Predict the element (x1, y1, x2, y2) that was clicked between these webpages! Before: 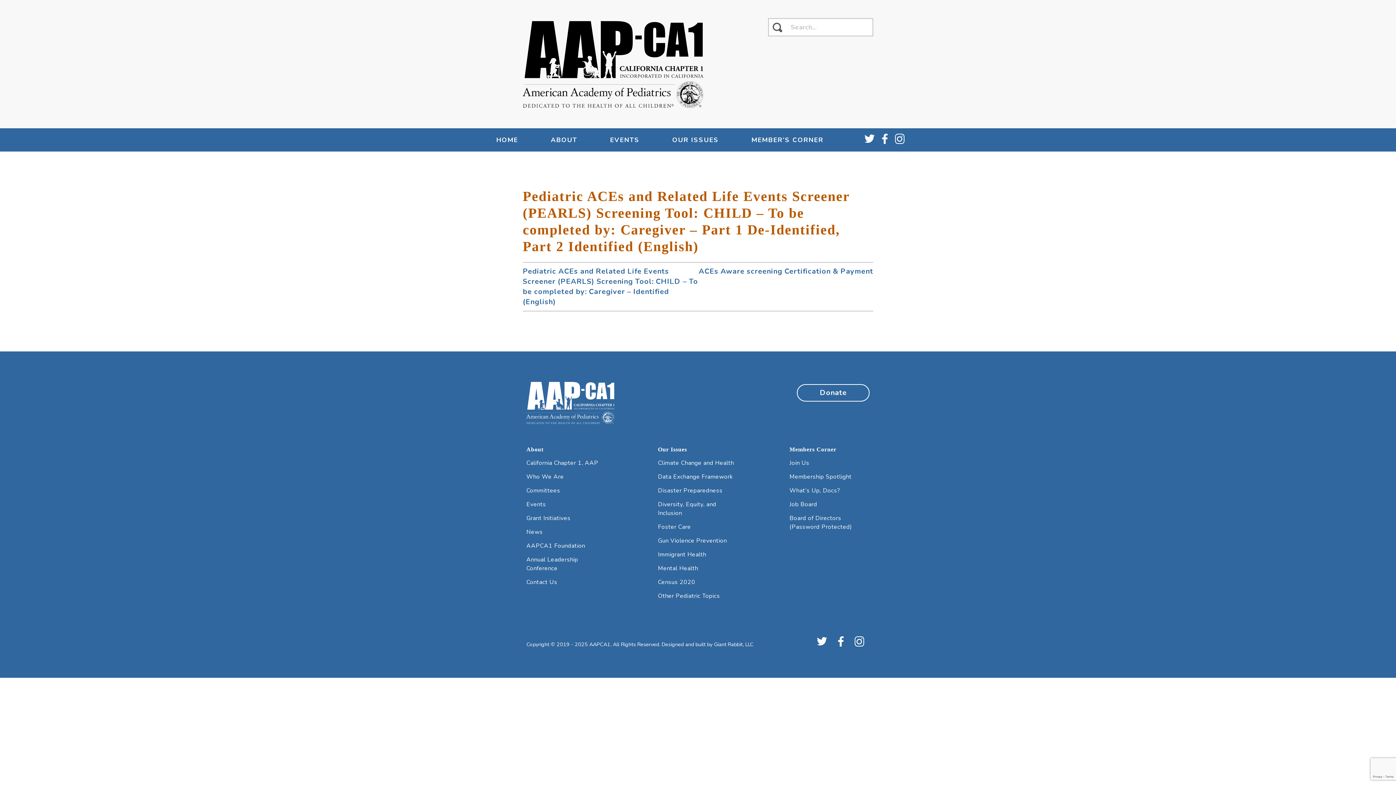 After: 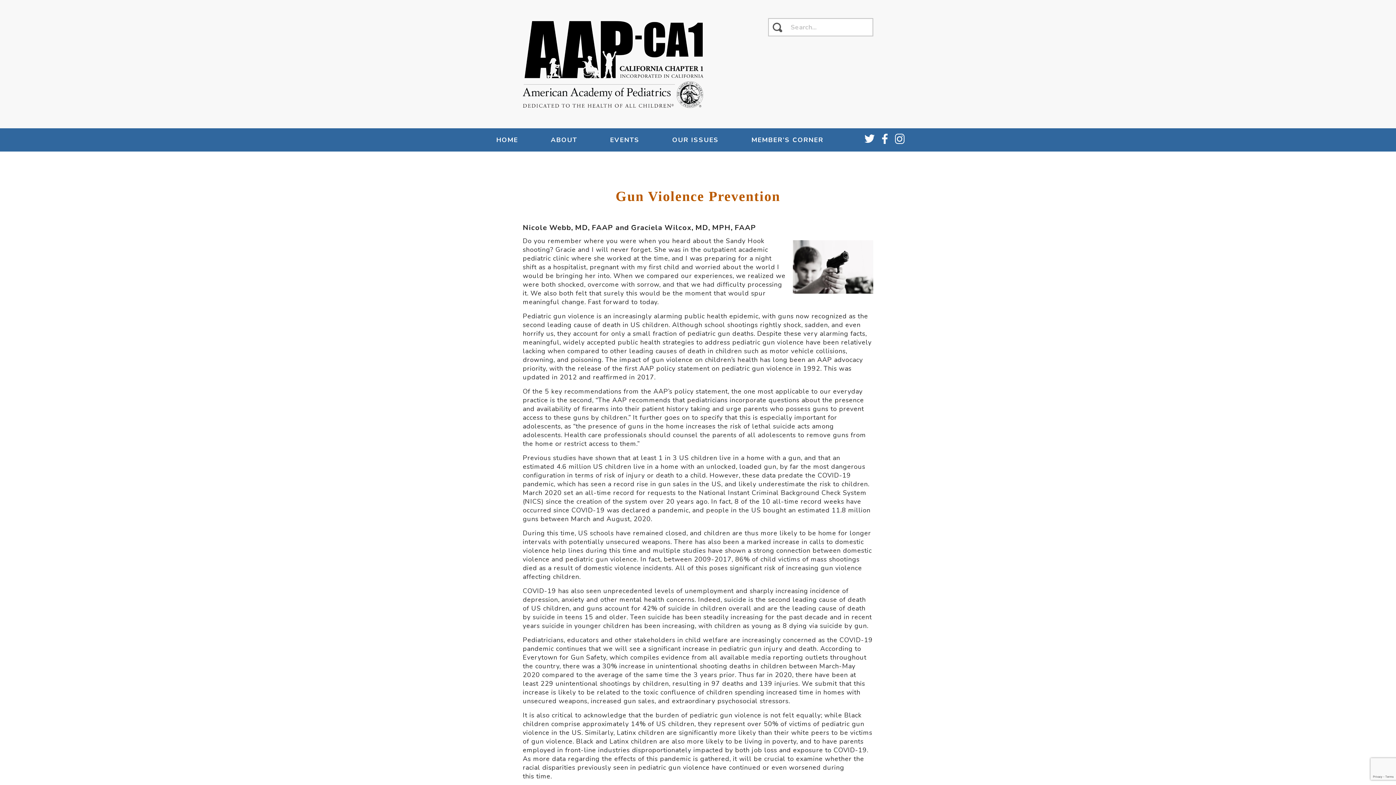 Action: bbox: (658, 536, 738, 550) label: Gun Violence Prevention